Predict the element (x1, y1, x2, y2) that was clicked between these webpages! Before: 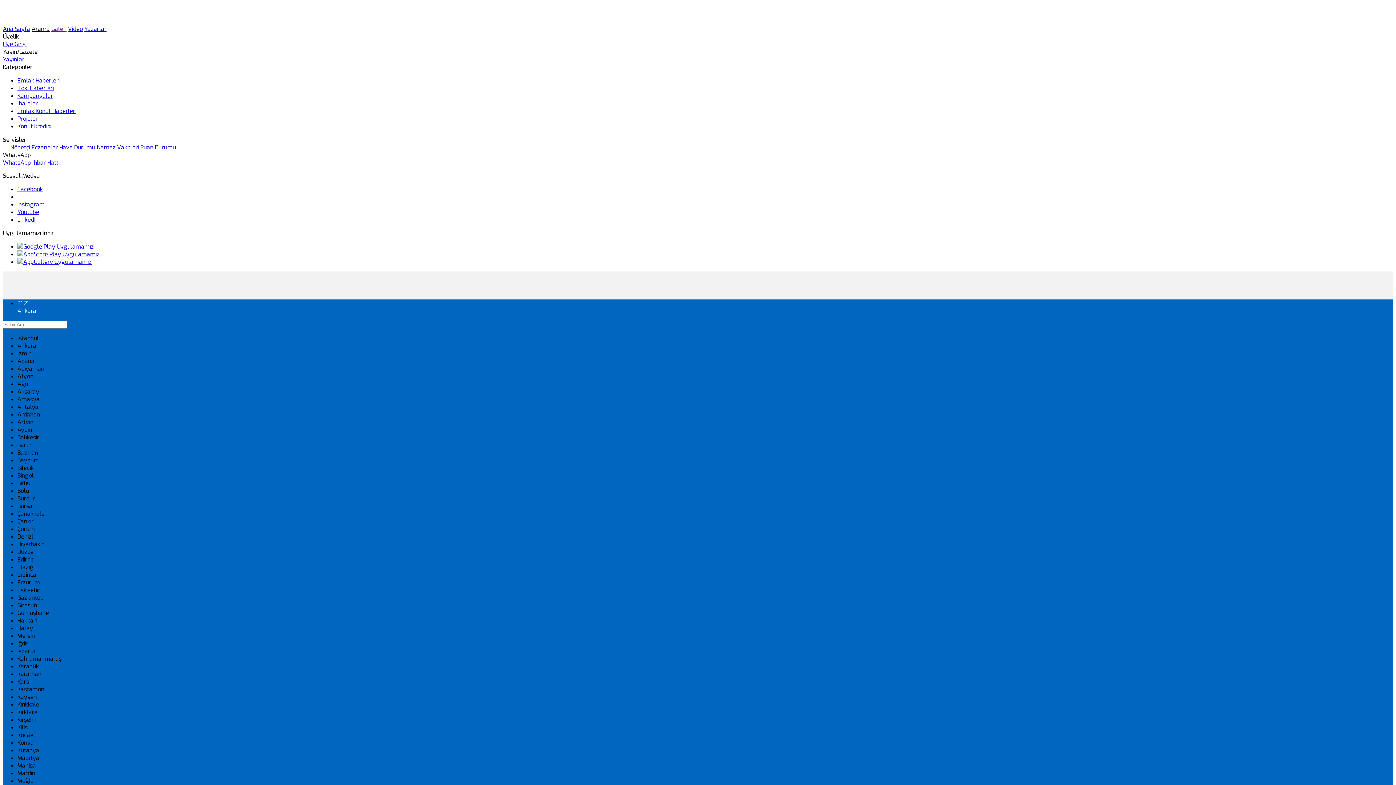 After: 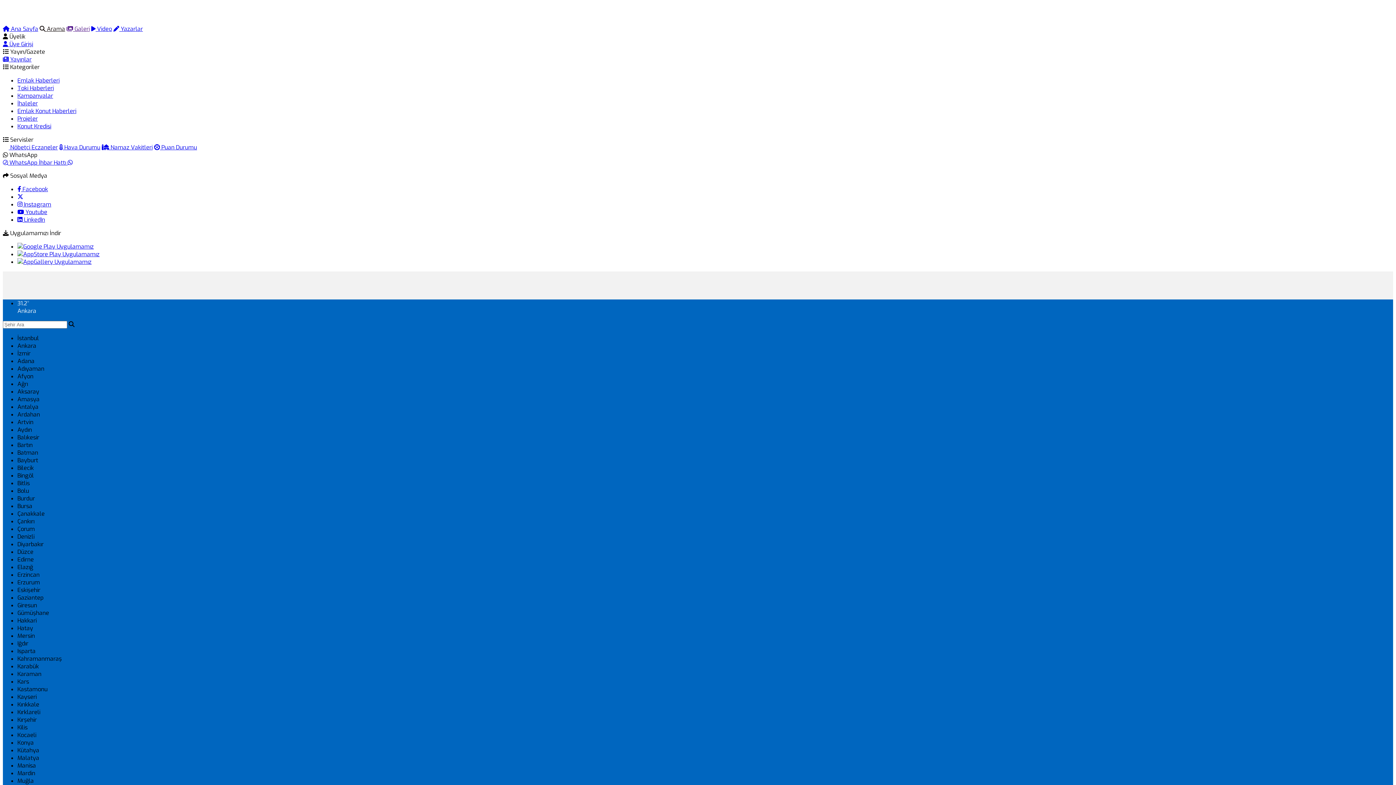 Action: label: Facebook bbox: (17, 185, 42, 193)